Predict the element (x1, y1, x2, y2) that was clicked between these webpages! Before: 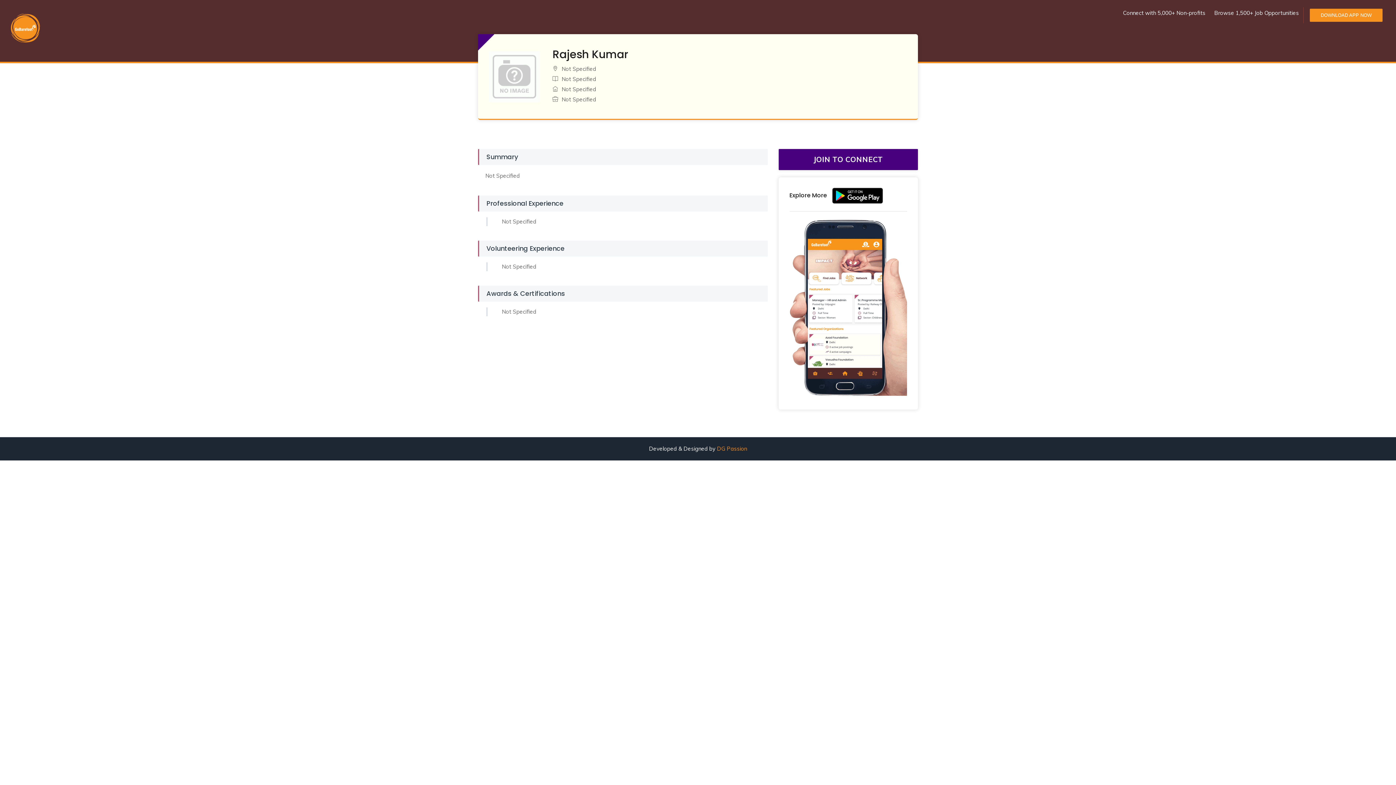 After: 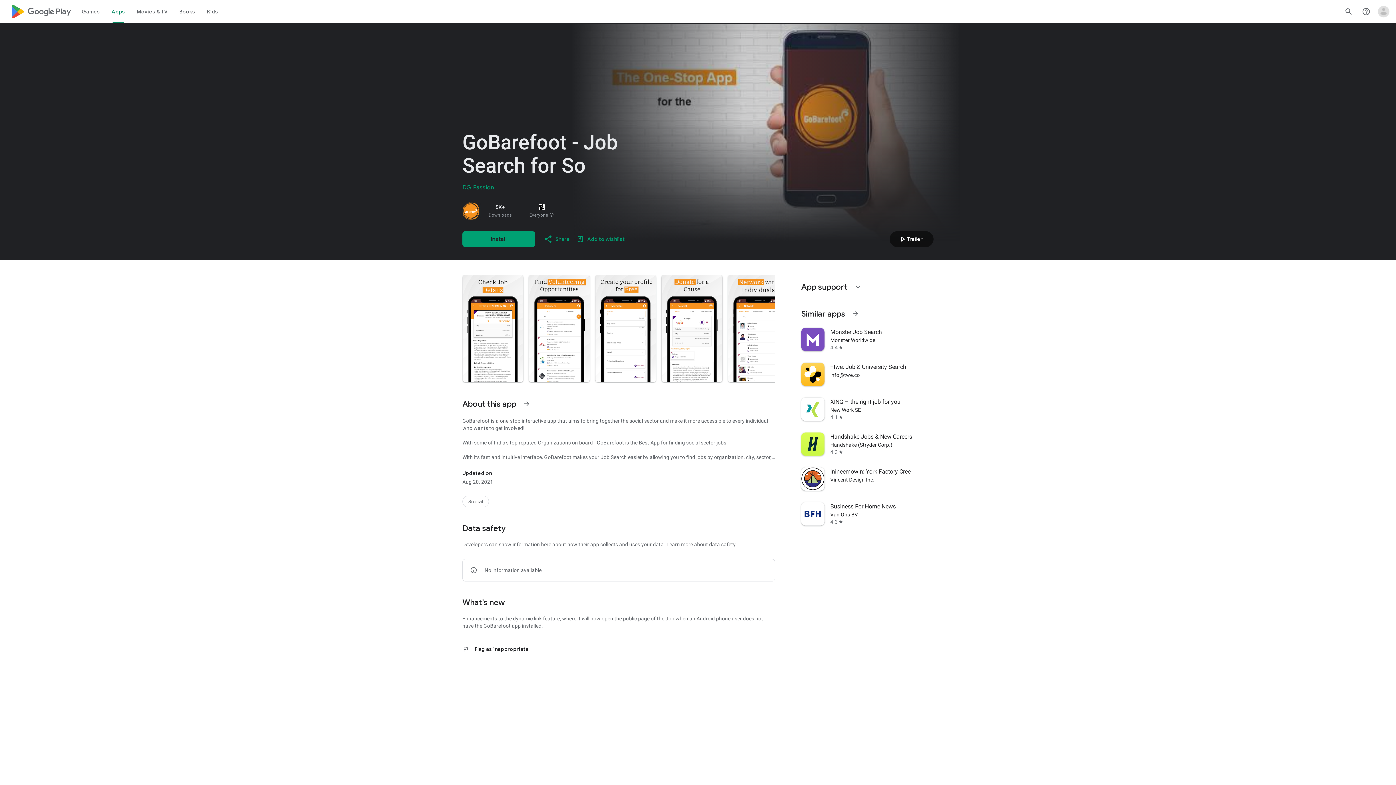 Action: label: JOIN TO CONNECT bbox: (778, 149, 918, 170)